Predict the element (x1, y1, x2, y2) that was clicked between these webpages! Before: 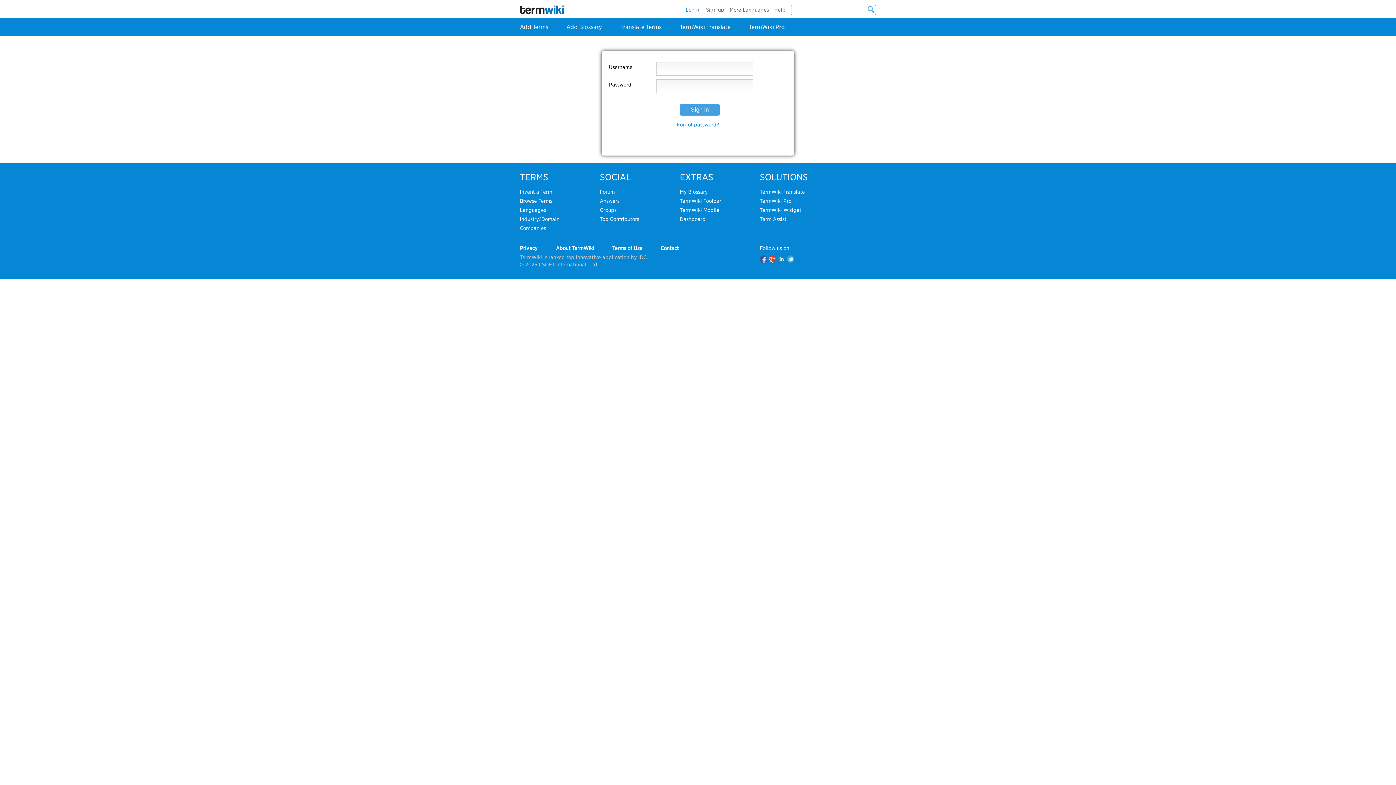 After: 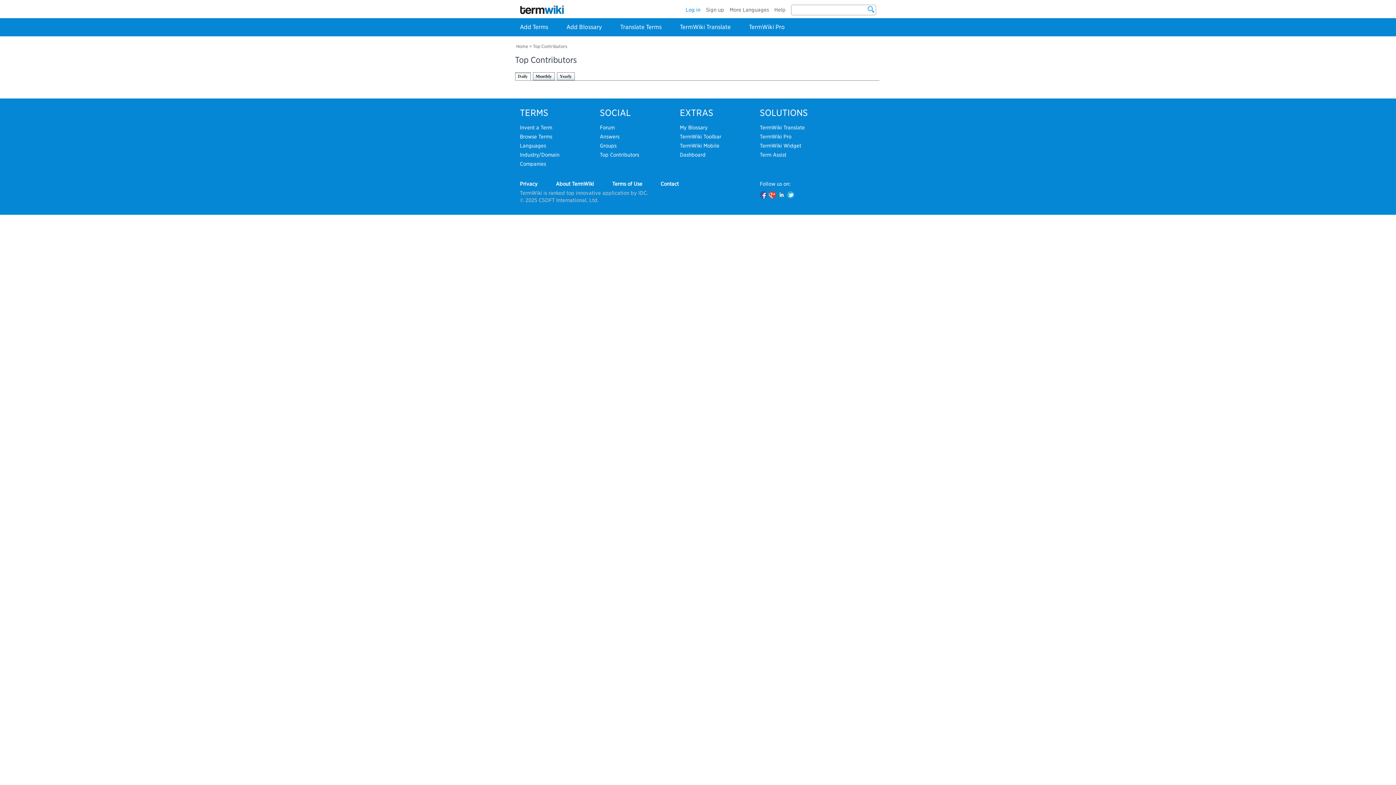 Action: bbox: (600, 216, 639, 222) label: Top Contributors